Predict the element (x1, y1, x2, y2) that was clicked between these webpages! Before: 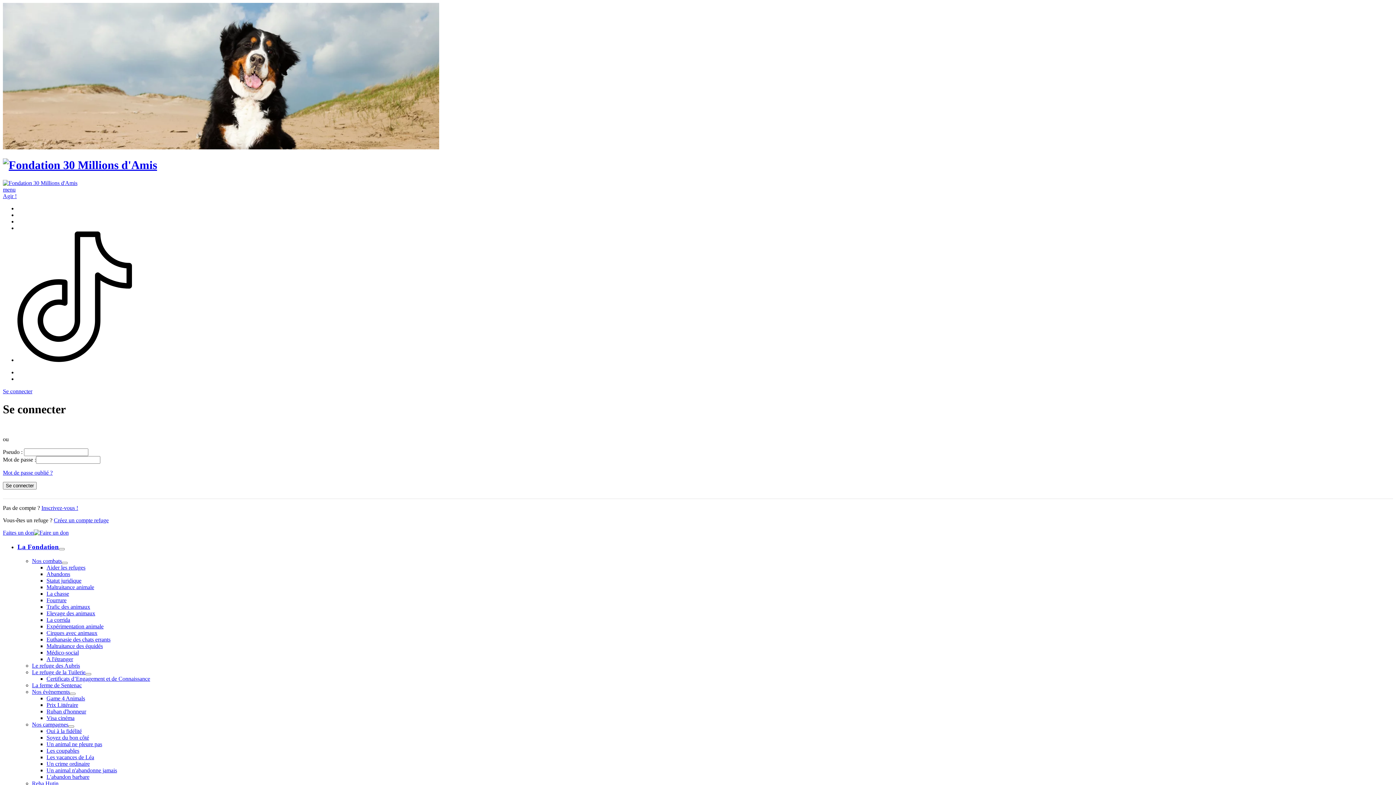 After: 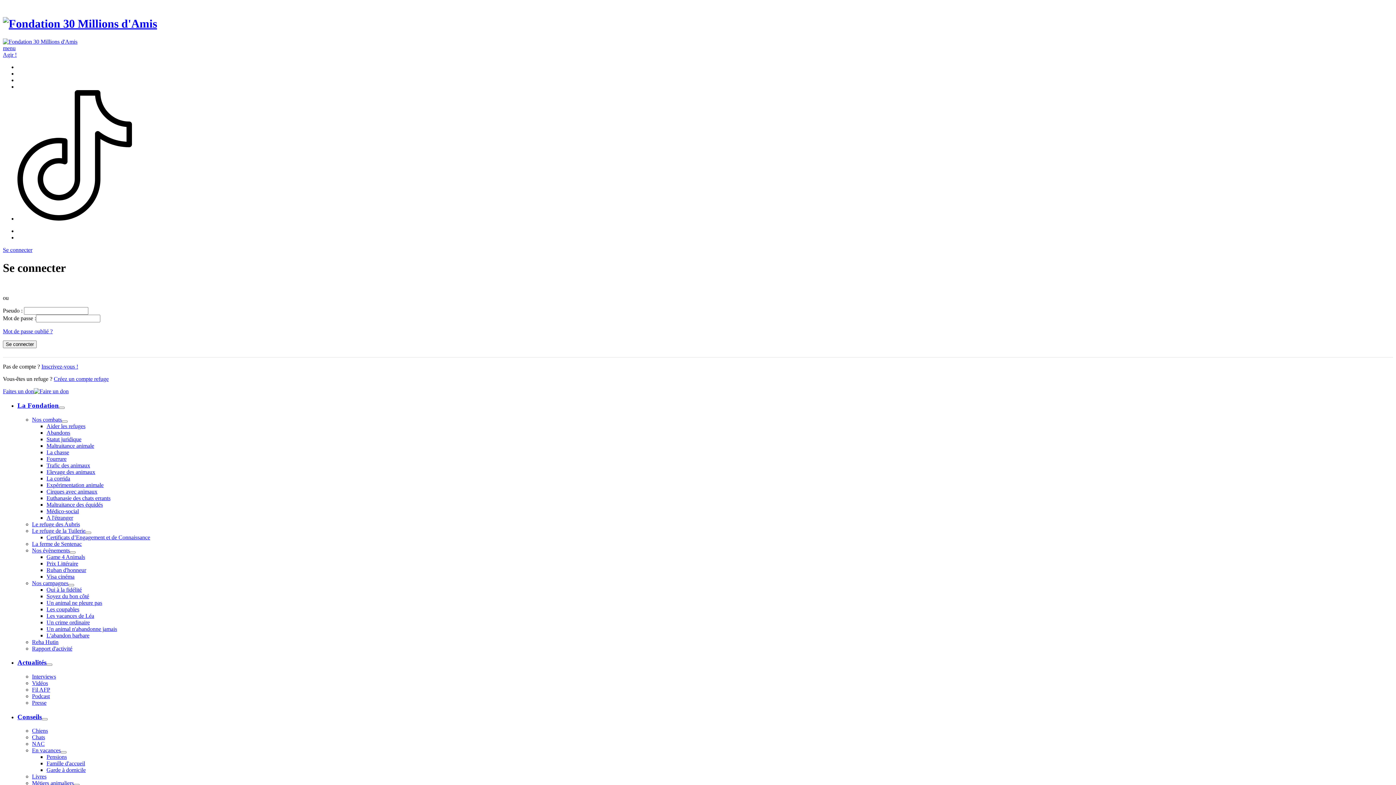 Action: label: Reha Hutin bbox: (32, 780, 58, 786)